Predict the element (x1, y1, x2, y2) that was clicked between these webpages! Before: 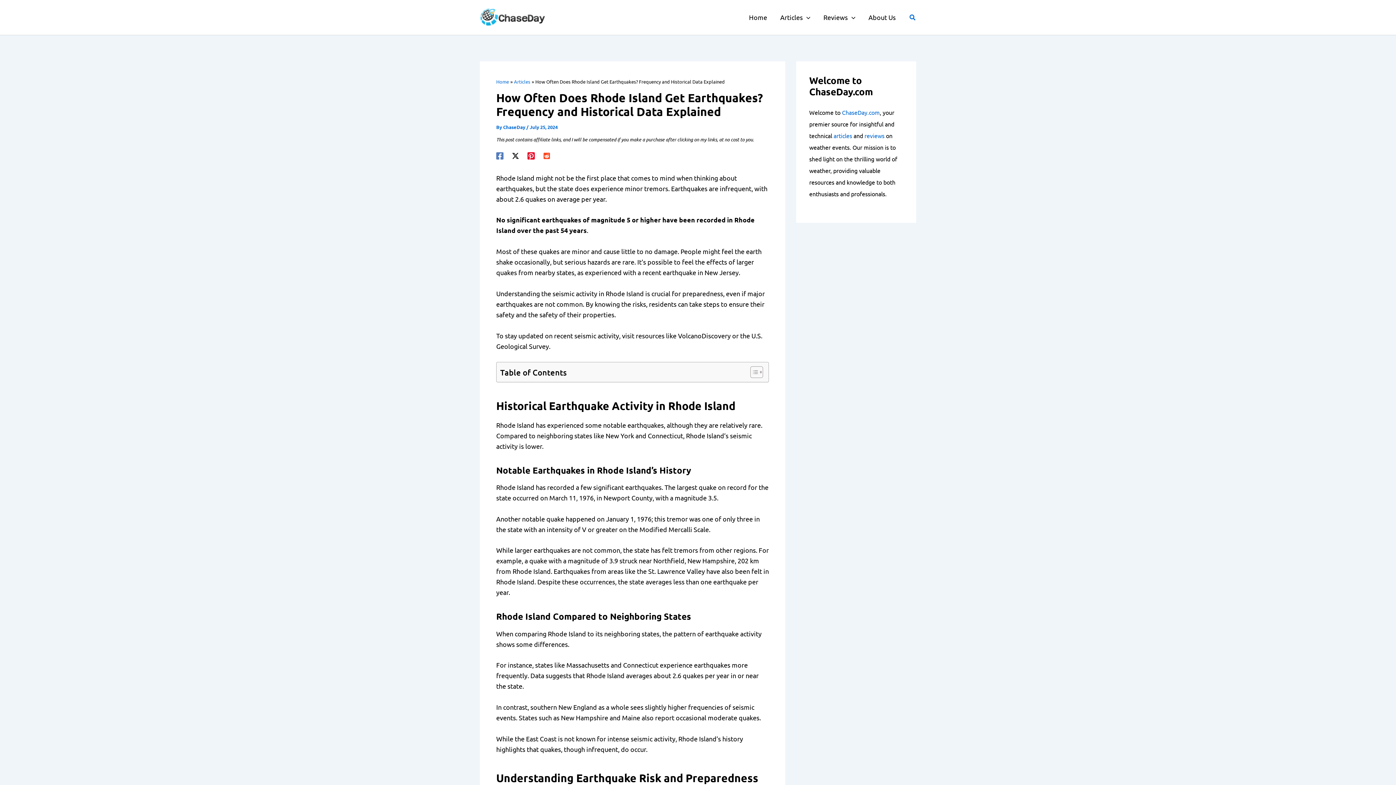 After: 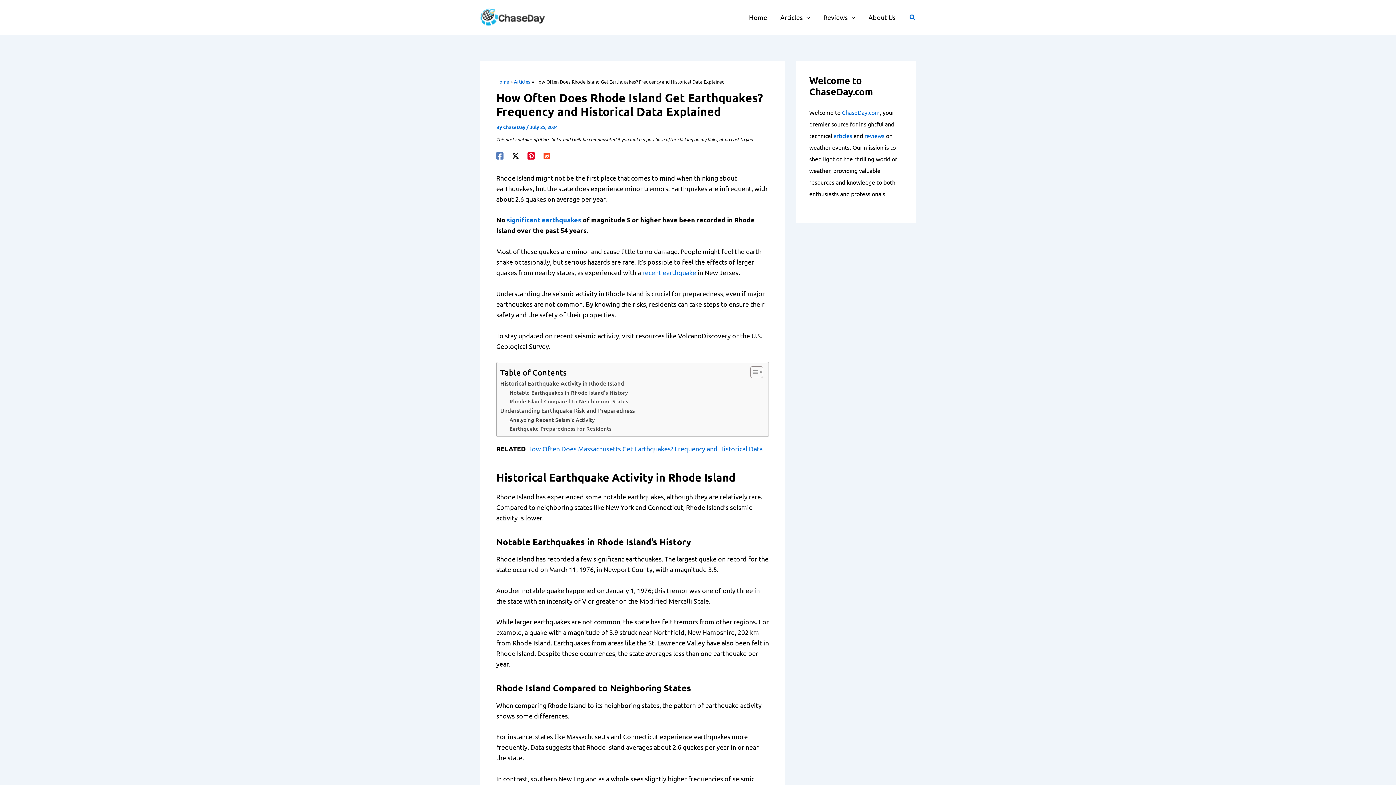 Action: label: Toggle Table of Content bbox: (745, 366, 761, 378)